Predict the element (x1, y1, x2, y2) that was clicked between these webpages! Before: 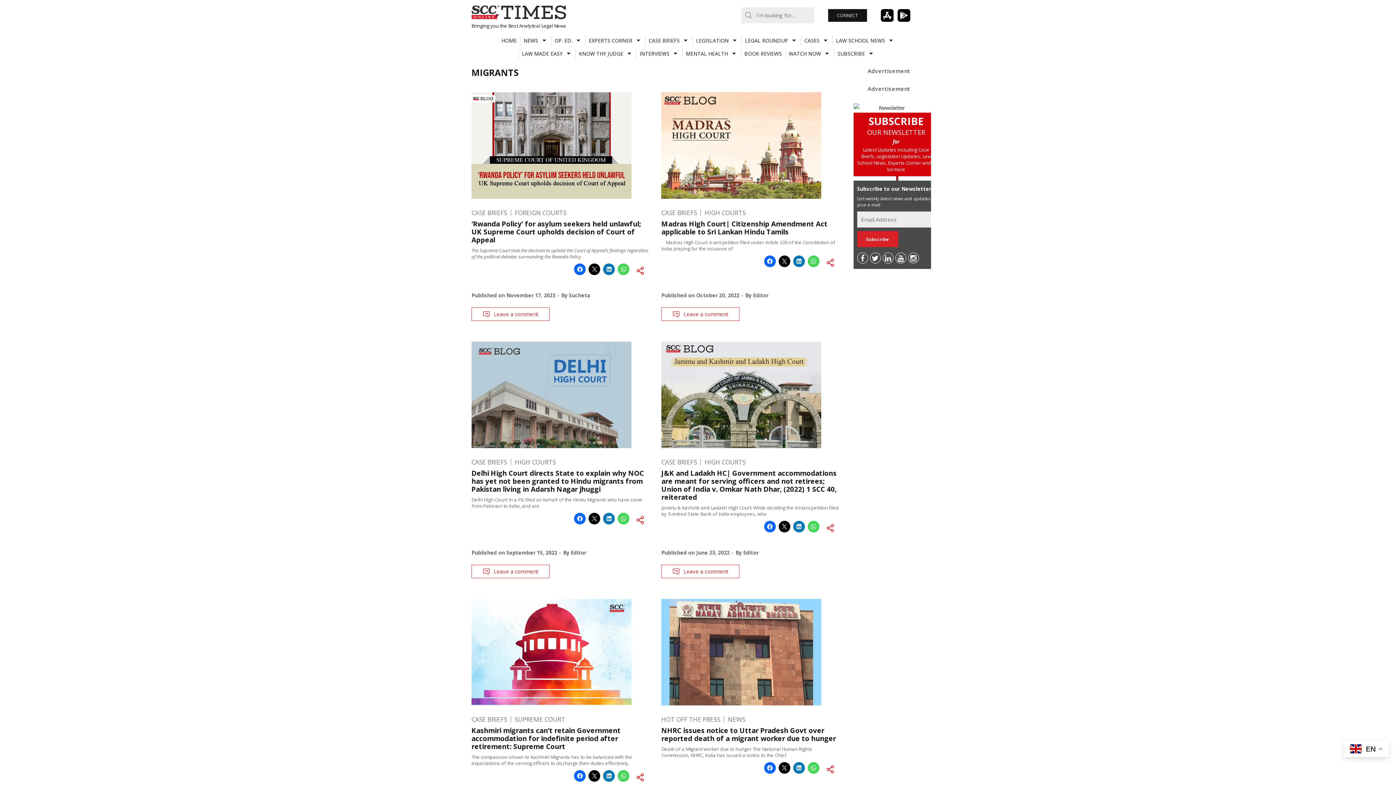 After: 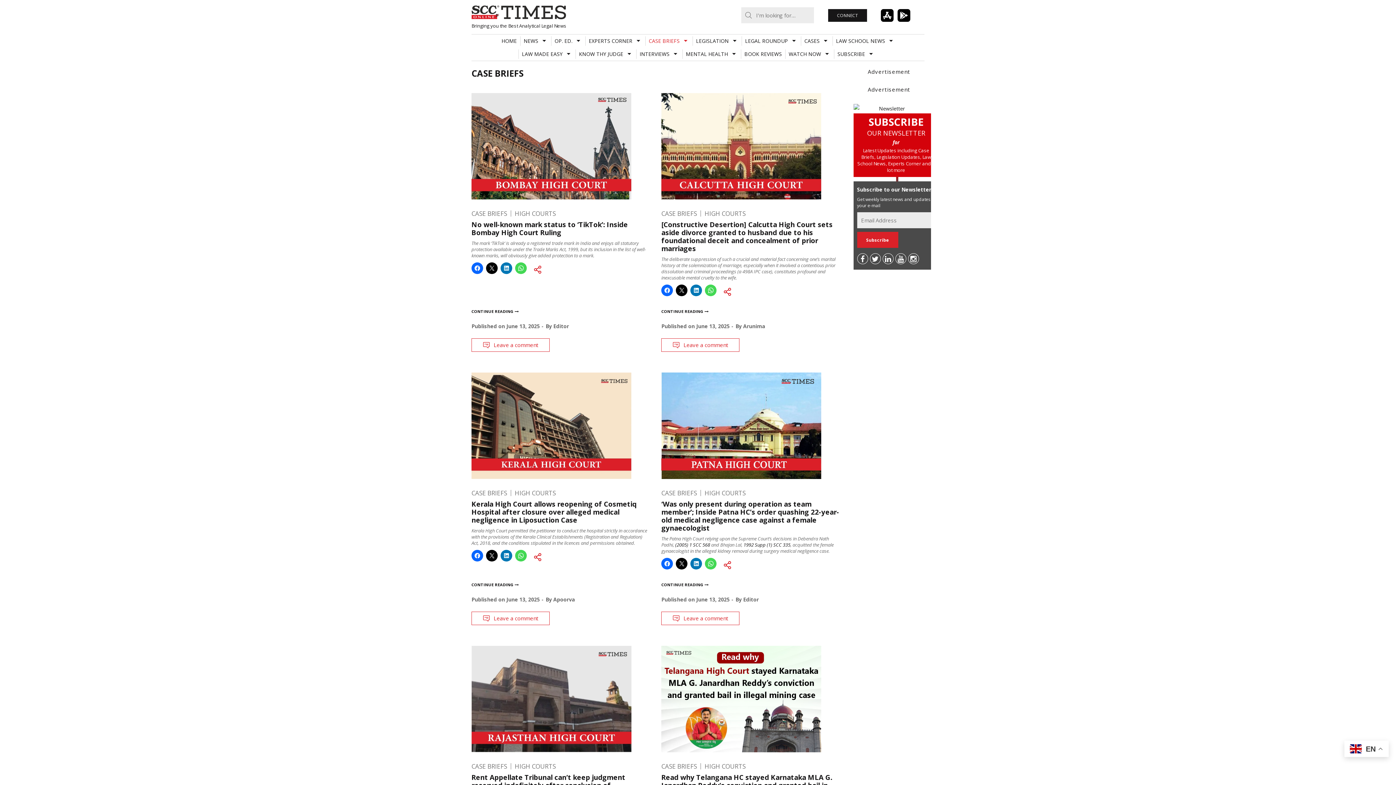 Action: bbox: (471, 716, 507, 722) label: CASE BRIEFS